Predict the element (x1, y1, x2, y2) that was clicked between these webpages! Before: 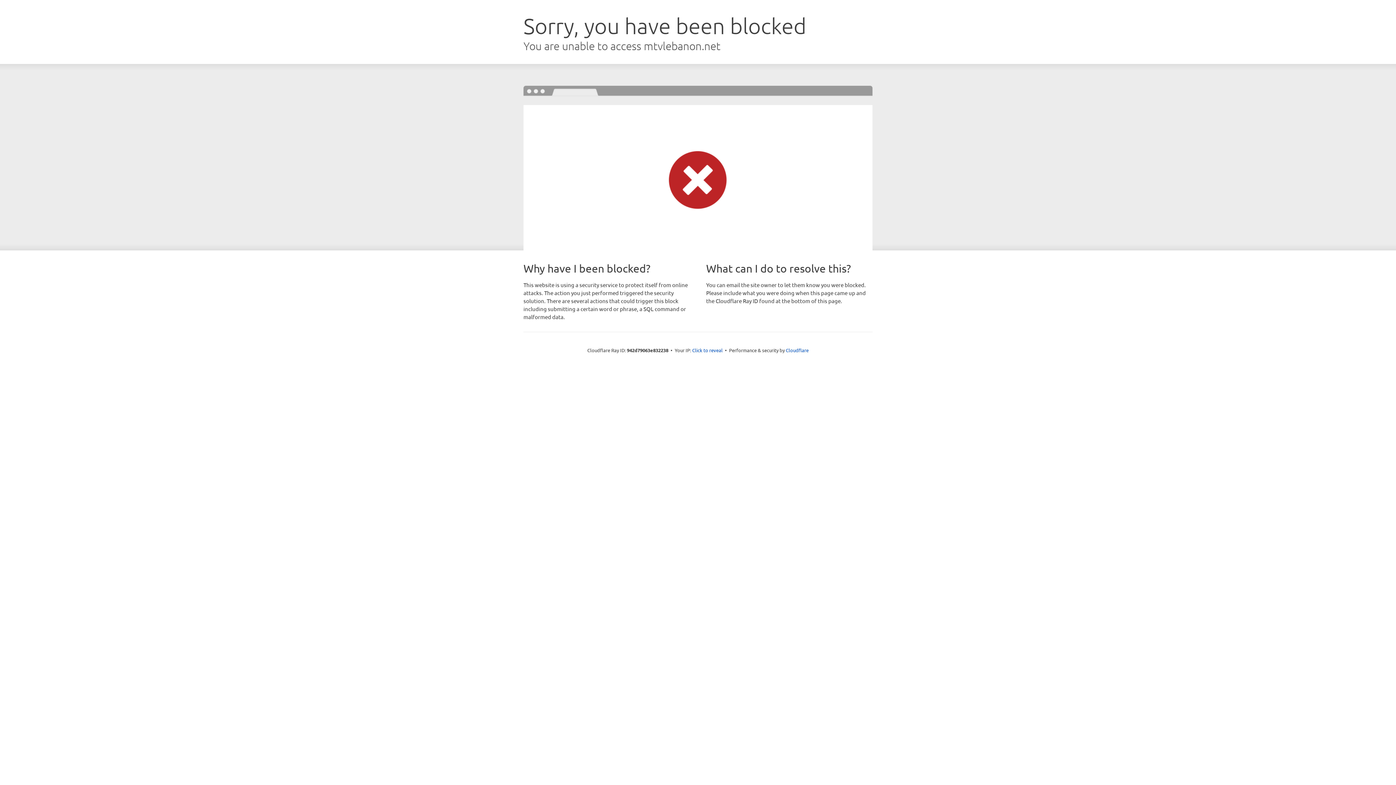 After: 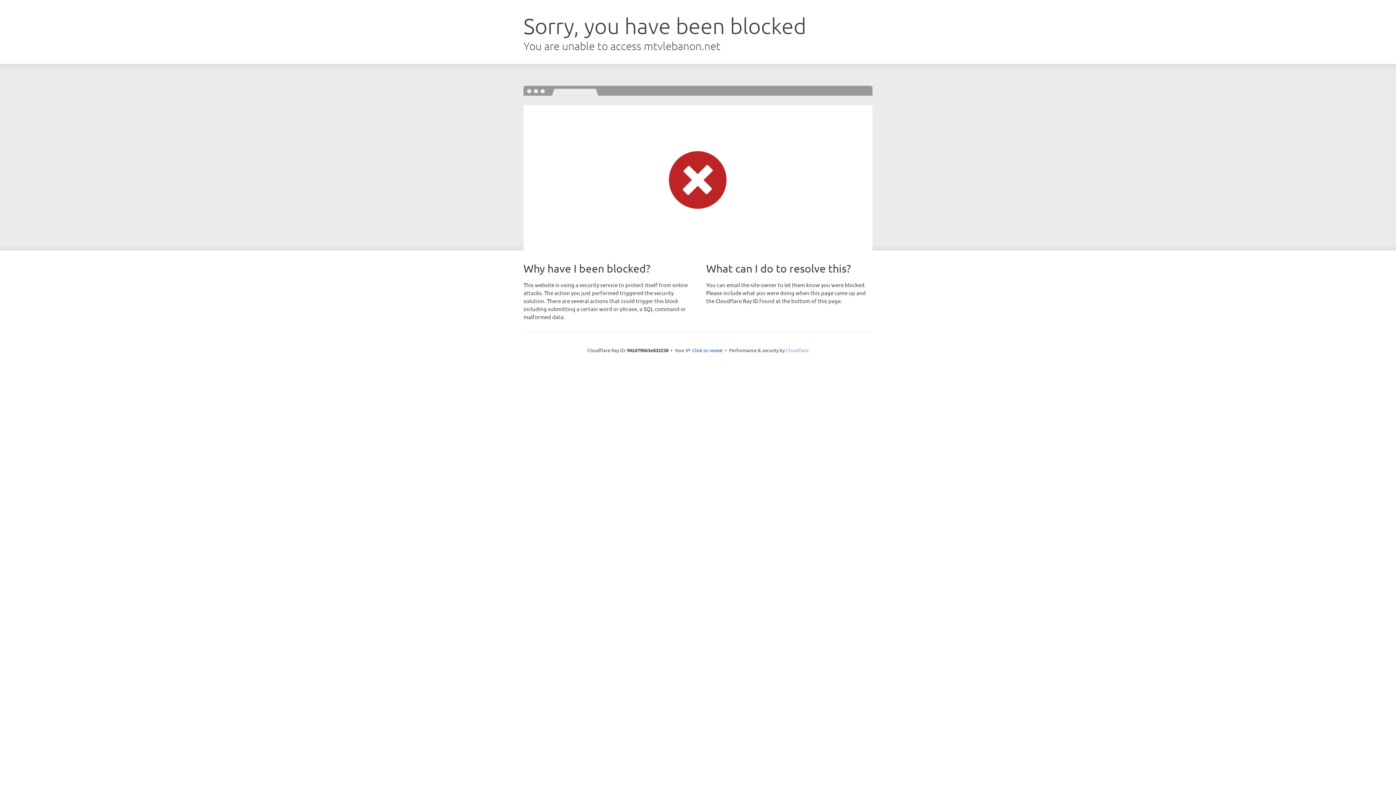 Action: label: Cloudflare bbox: (786, 347, 808, 353)